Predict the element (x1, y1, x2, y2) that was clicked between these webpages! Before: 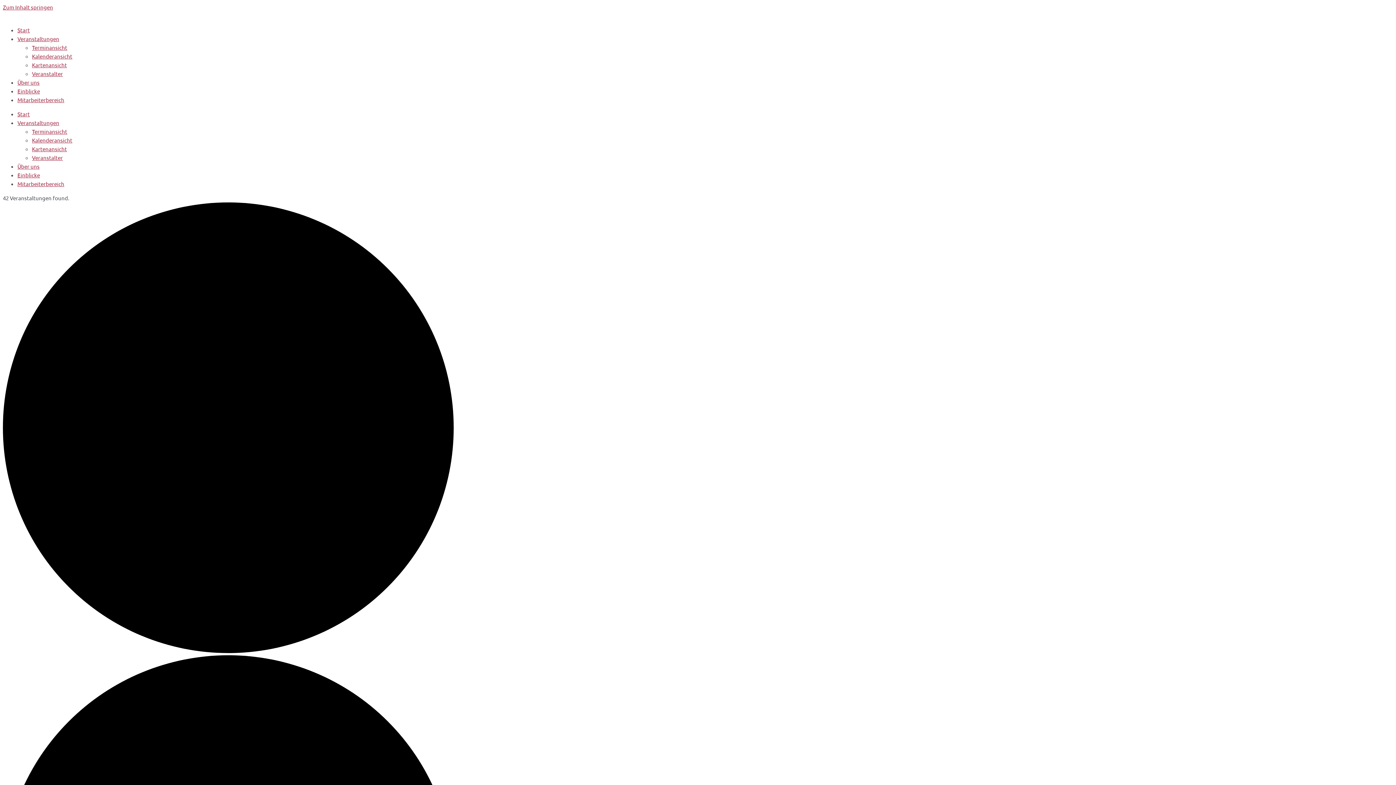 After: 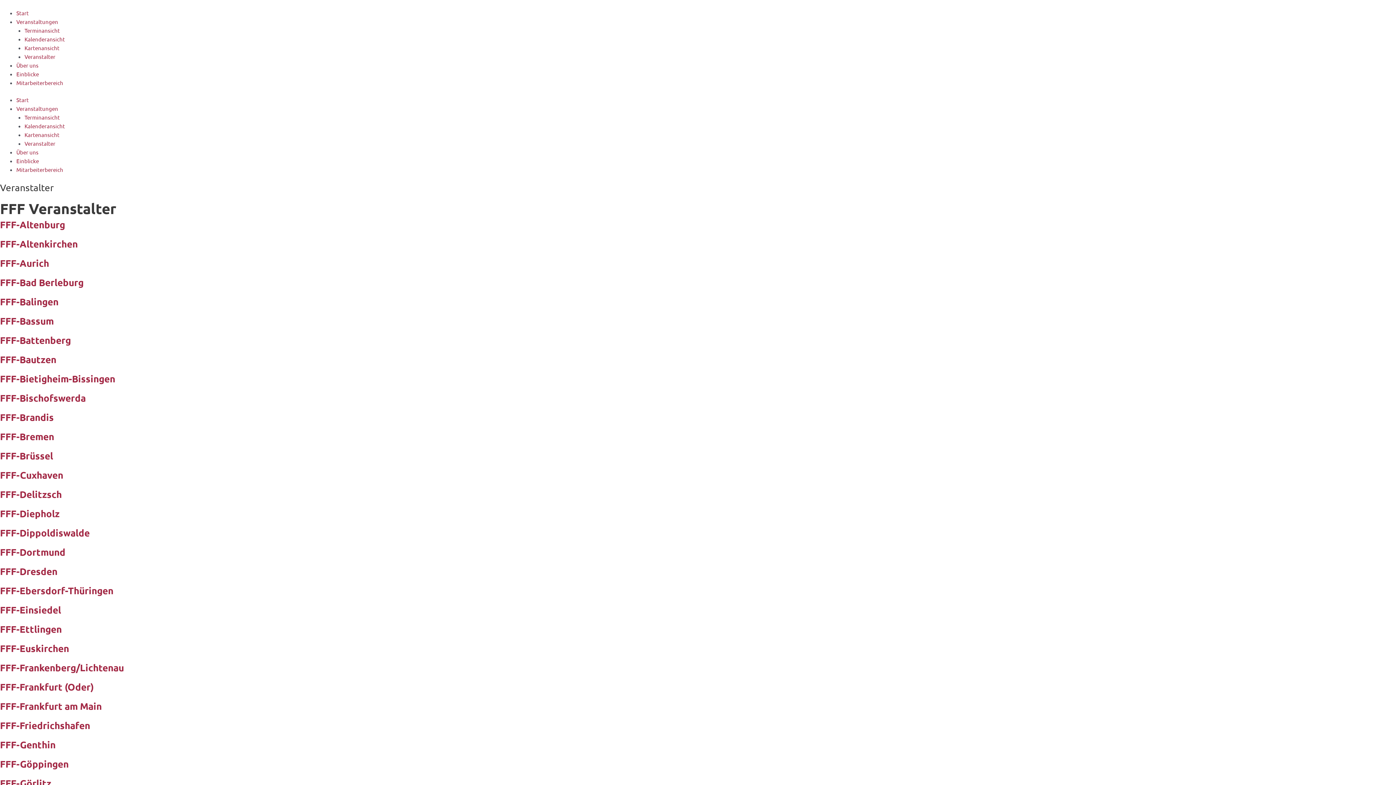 Action: bbox: (32, 70, 62, 77) label: Veranstalter